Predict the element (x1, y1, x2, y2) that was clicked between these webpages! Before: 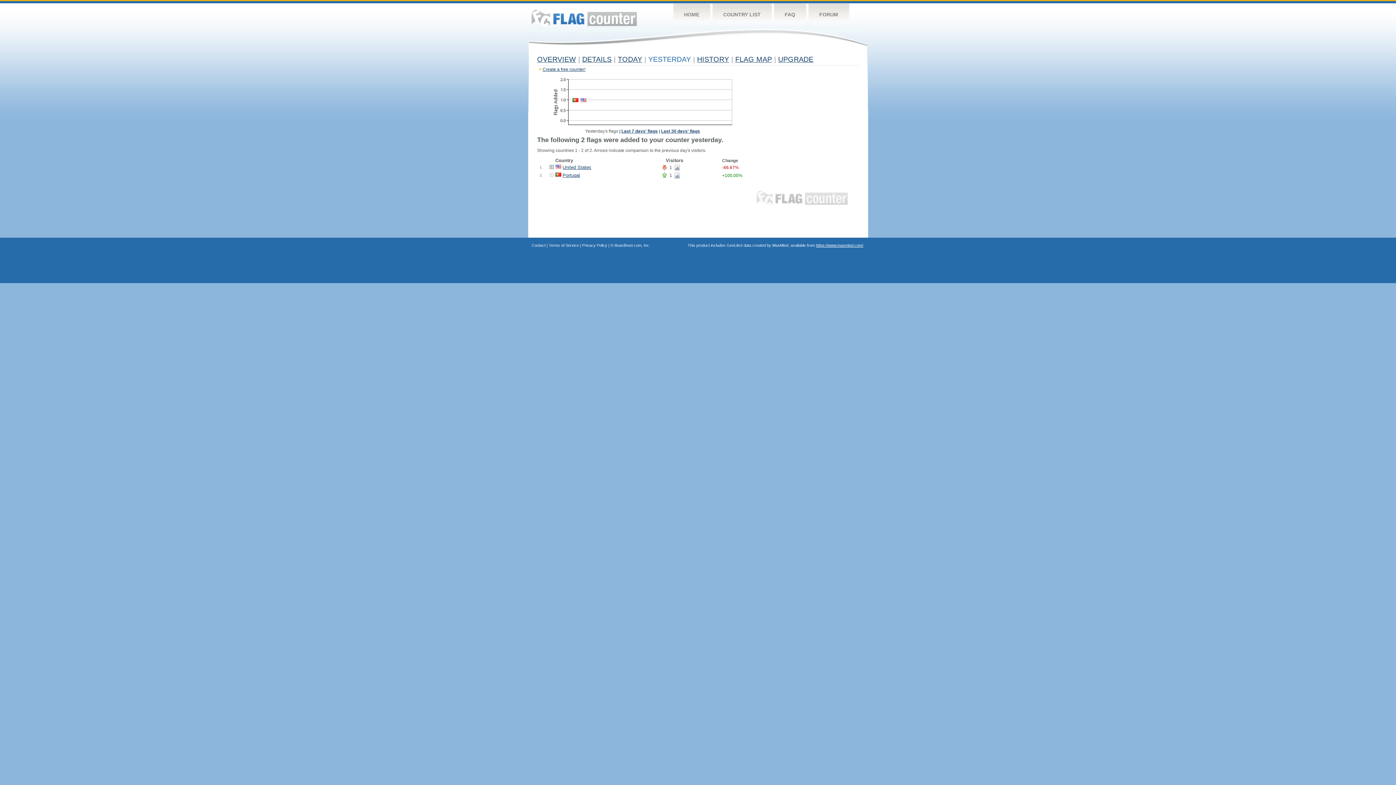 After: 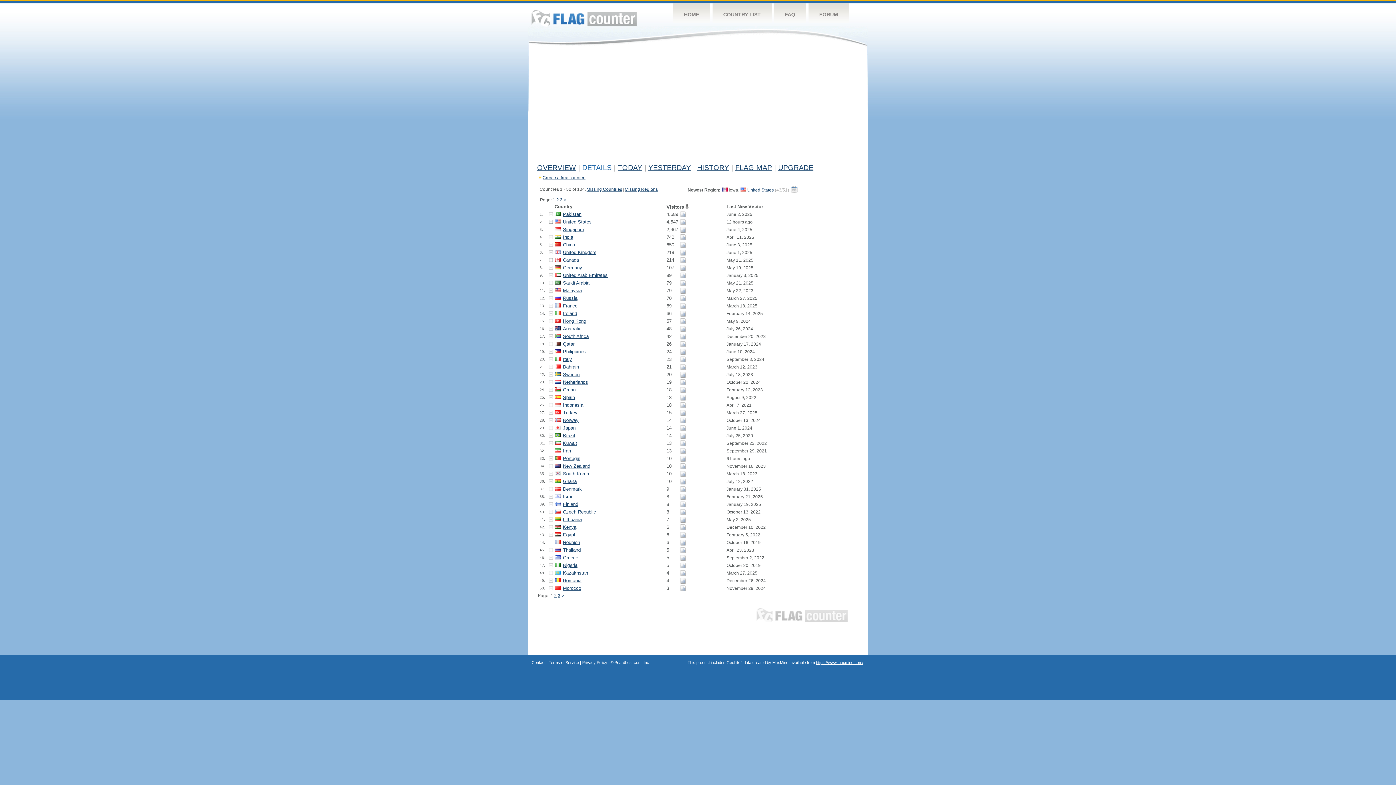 Action: label: DETAILS bbox: (582, 55, 611, 63)